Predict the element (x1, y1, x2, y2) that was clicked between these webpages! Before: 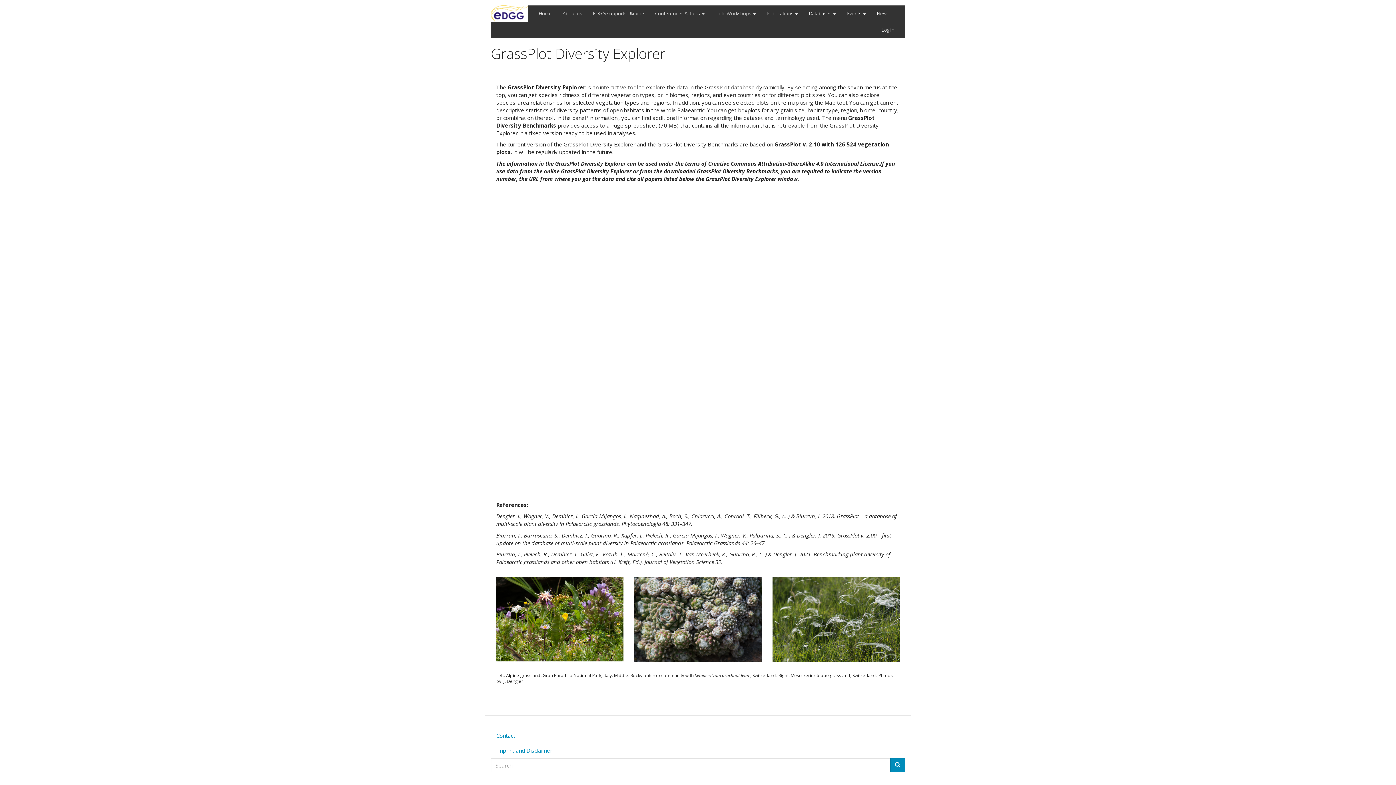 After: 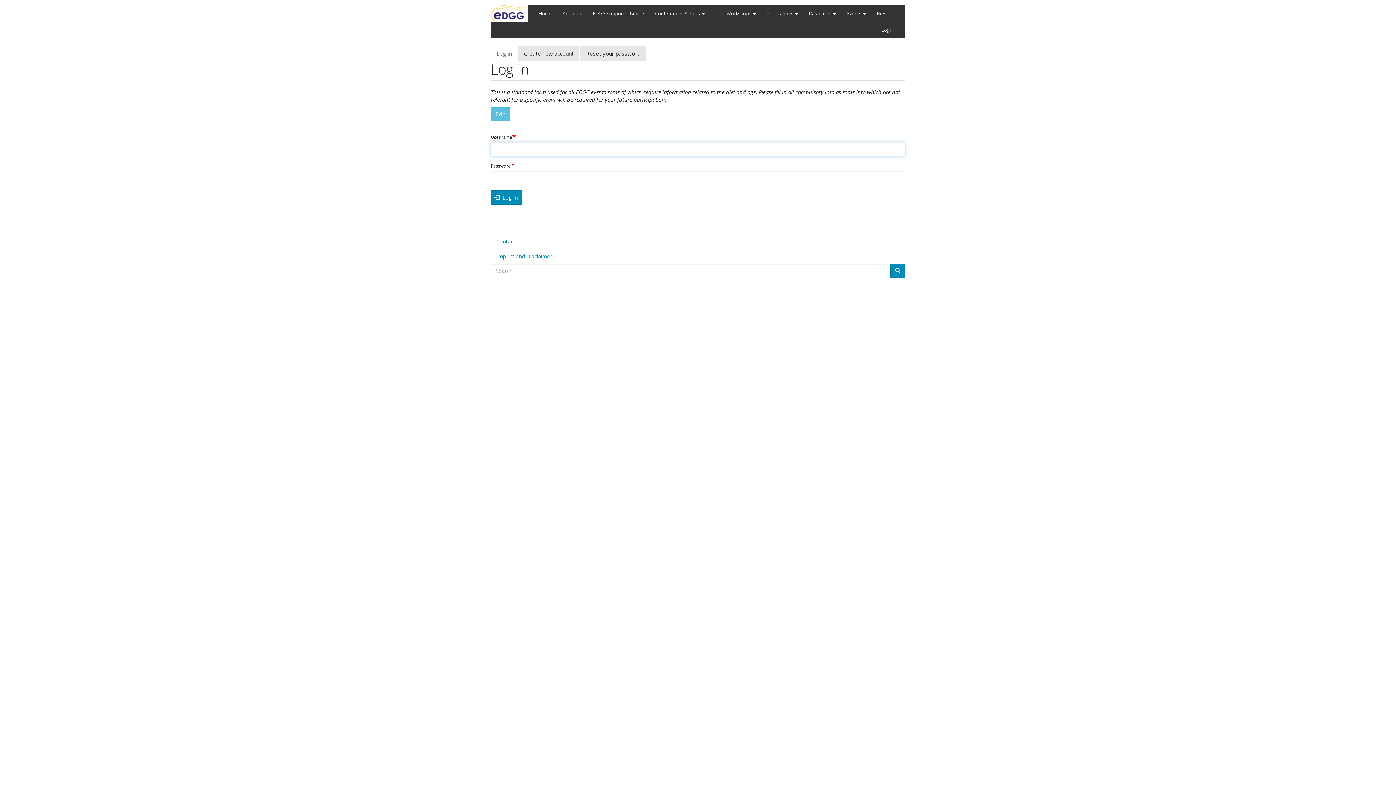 Action: bbox: (876, 21, 900, 38) label: Log in